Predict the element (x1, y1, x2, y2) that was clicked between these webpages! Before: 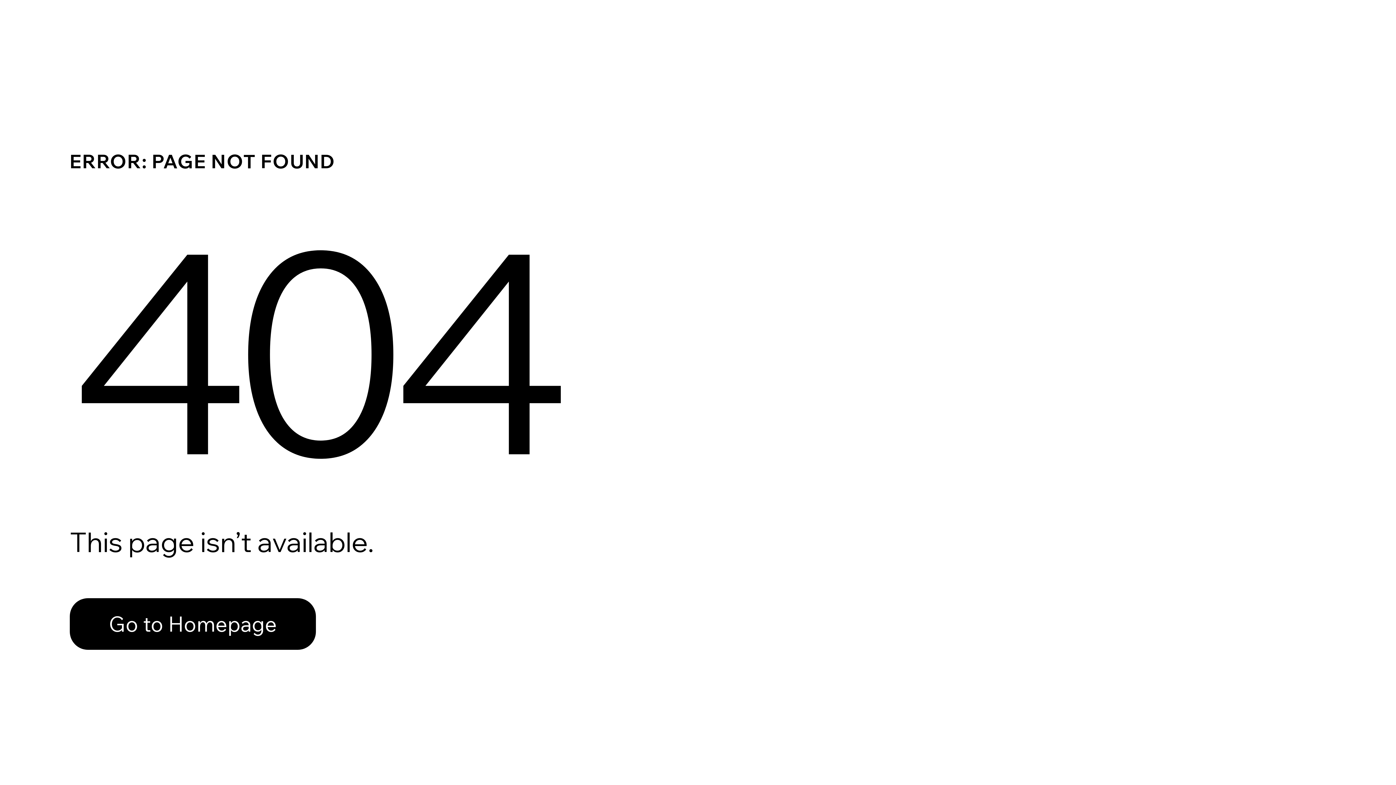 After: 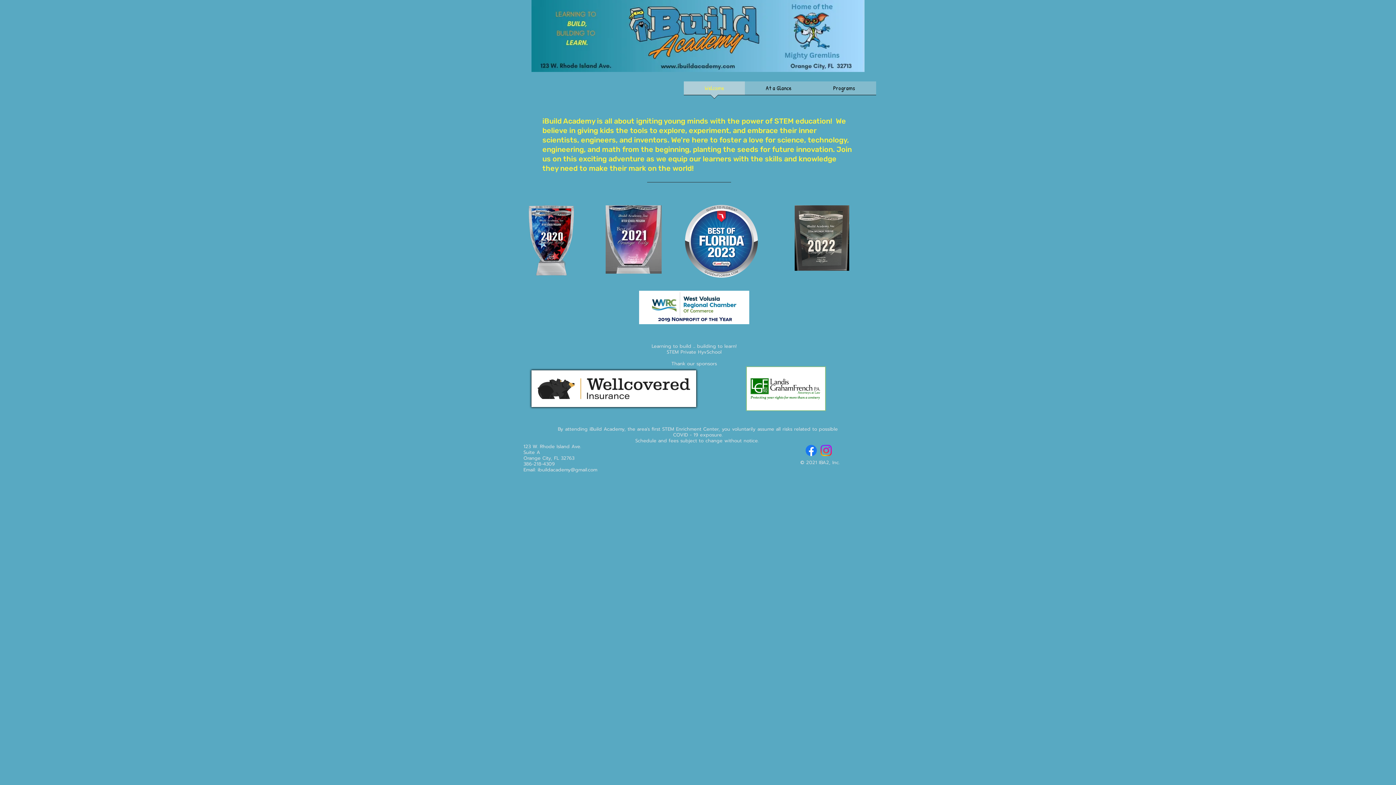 Action: bbox: (69, 582, 768, 659) label: Go to Homepage